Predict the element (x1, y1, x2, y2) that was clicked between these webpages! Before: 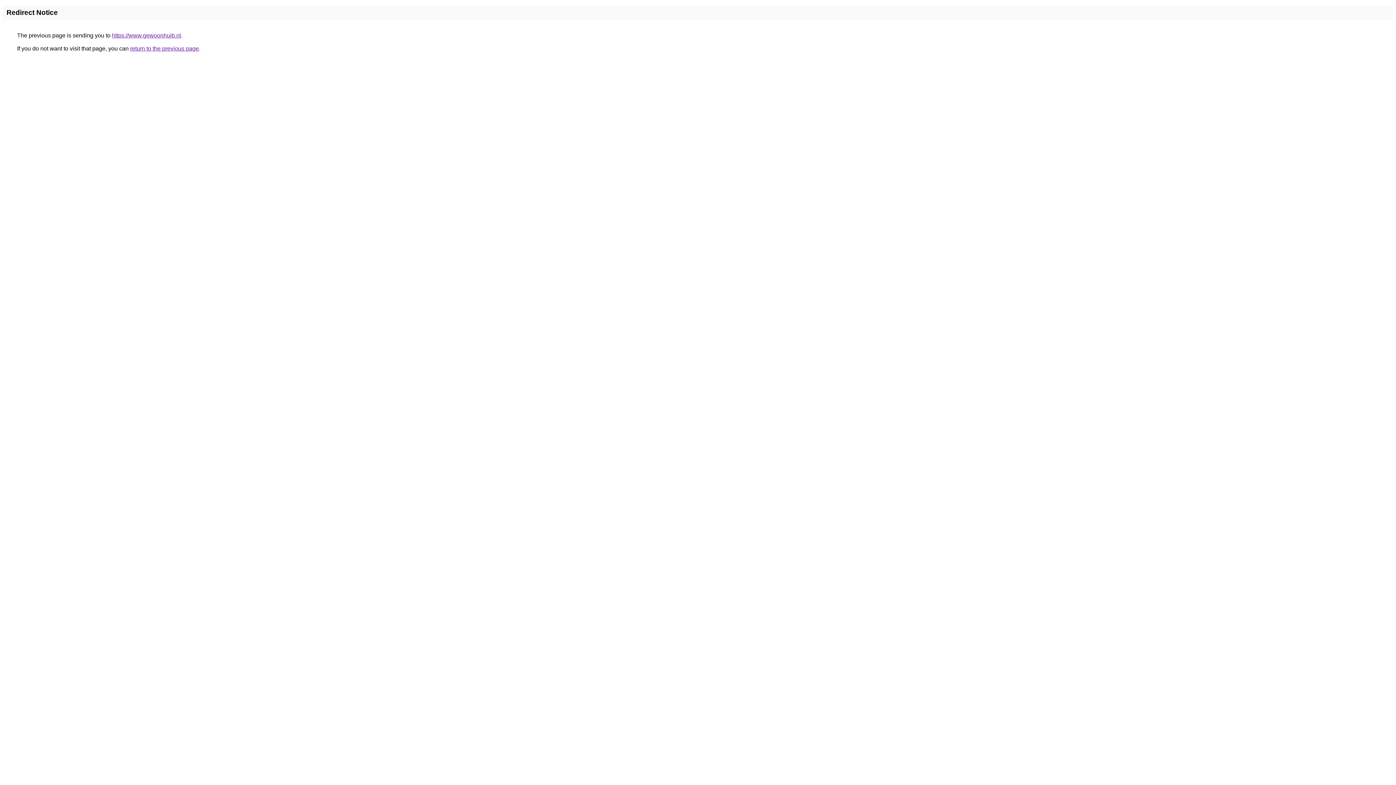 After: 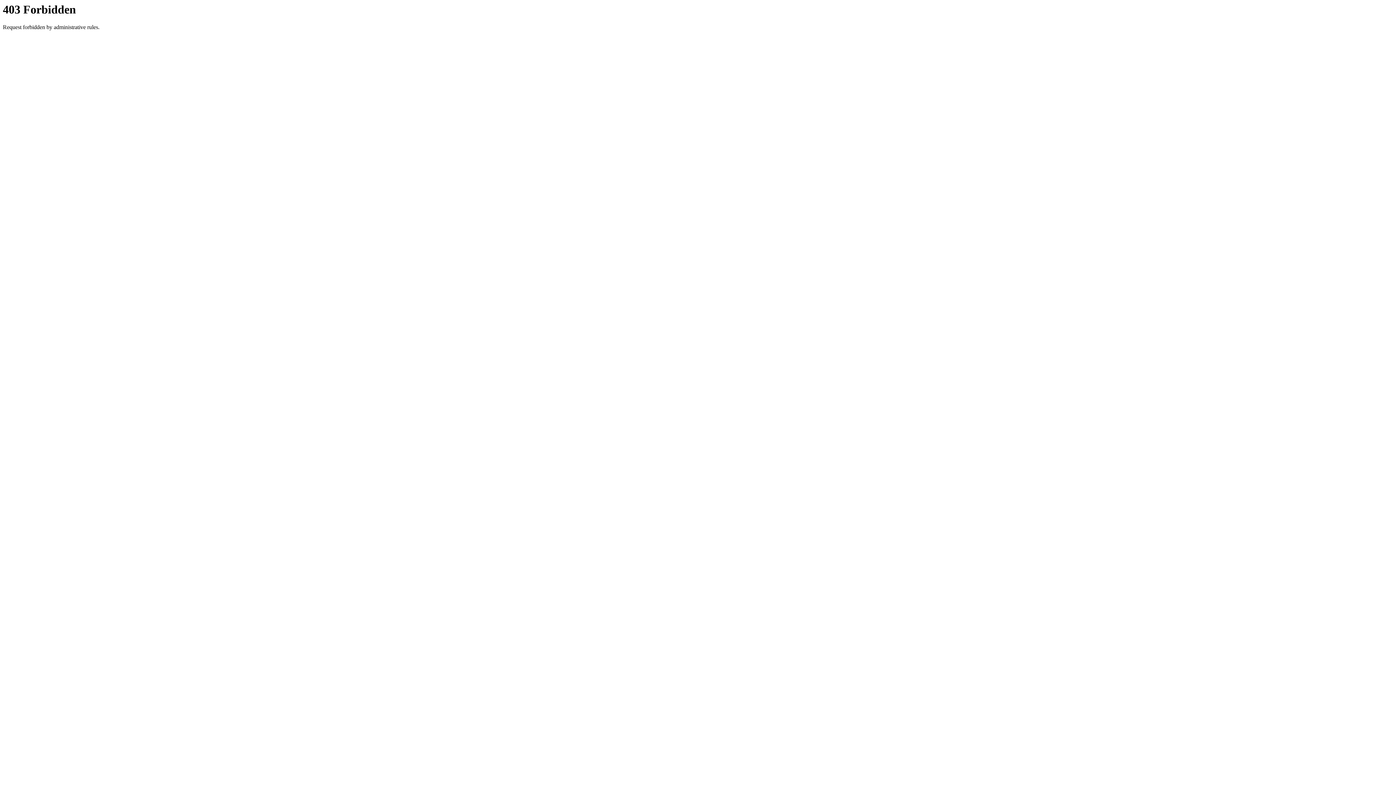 Action: label: https://www.gewoonhuib.nl bbox: (112, 32, 181, 38)